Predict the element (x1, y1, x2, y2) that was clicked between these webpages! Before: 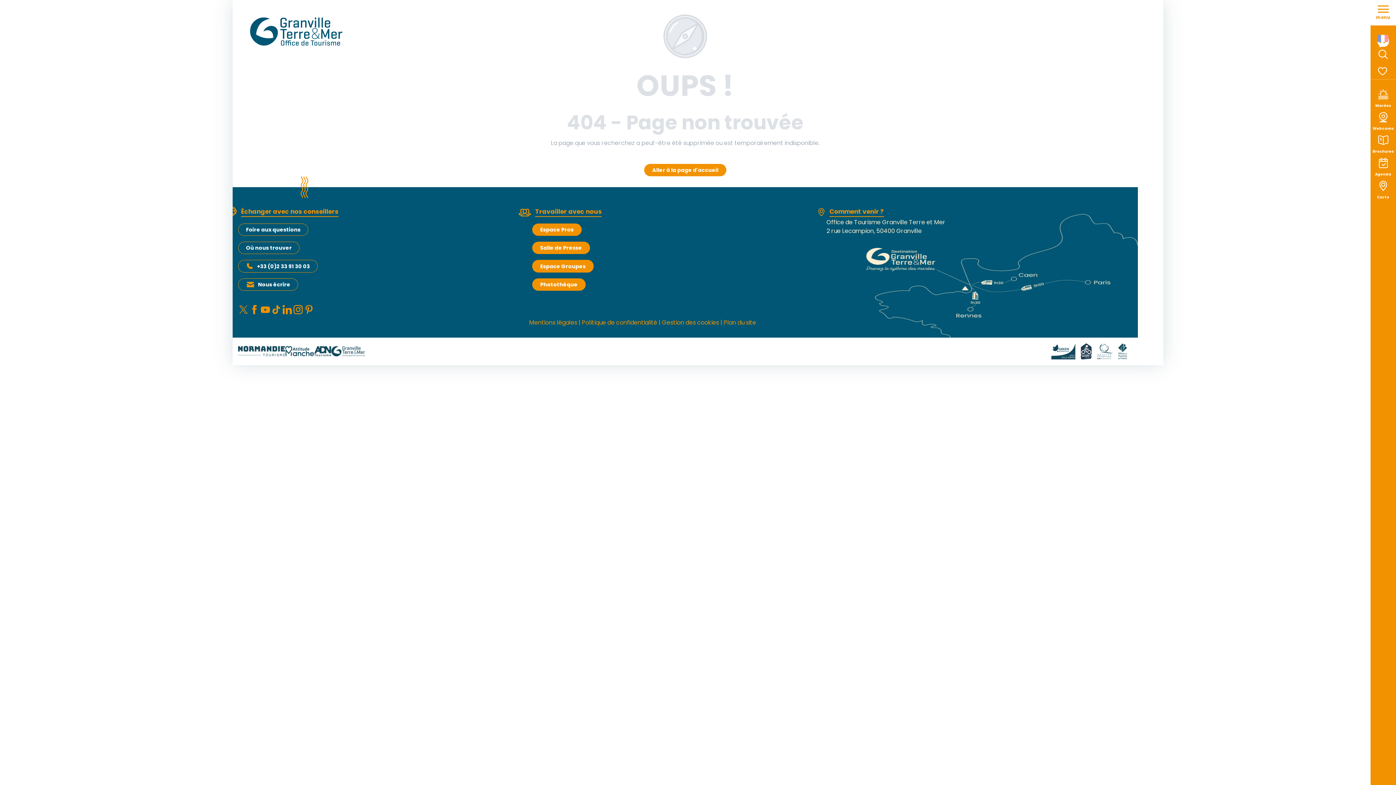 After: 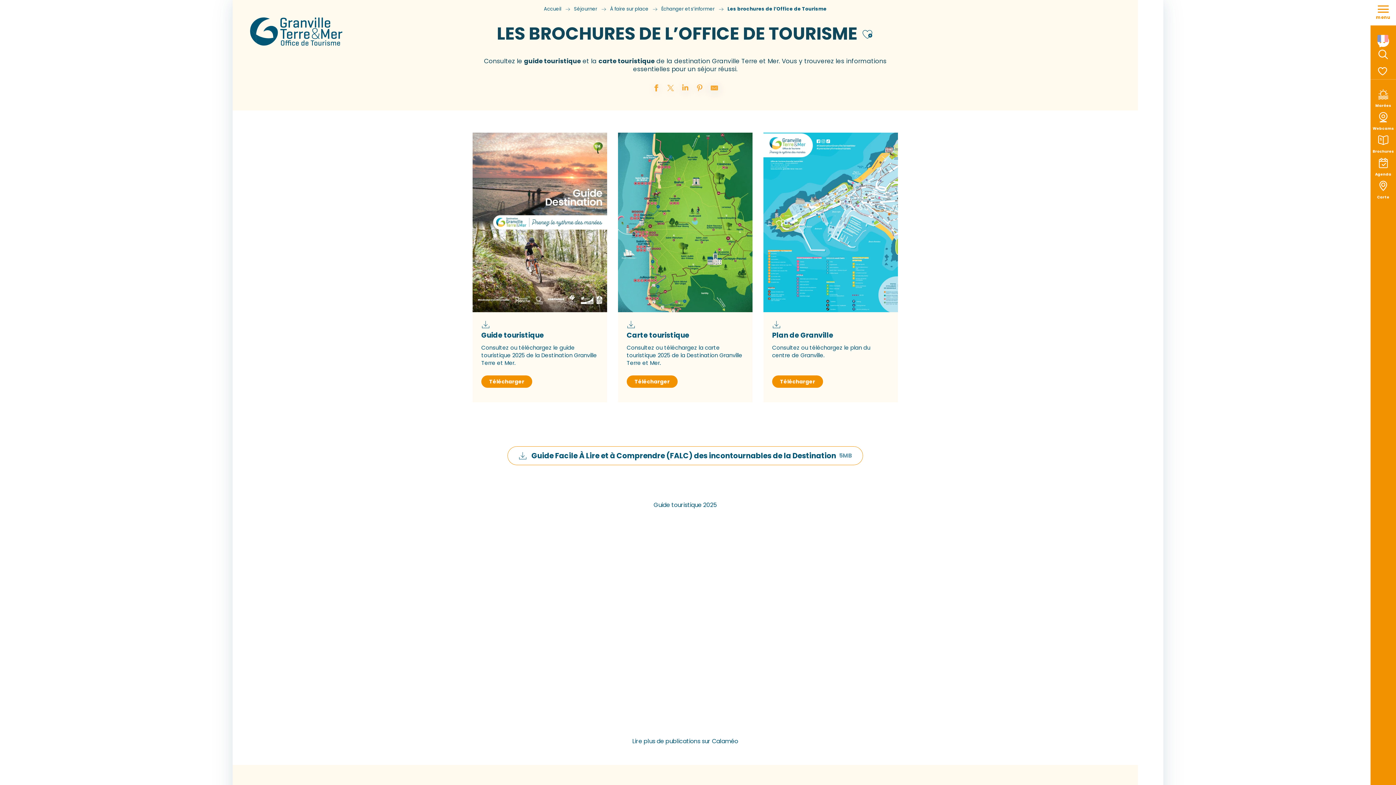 Action: bbox: (1373, 131, 1394, 154) label: Brochures